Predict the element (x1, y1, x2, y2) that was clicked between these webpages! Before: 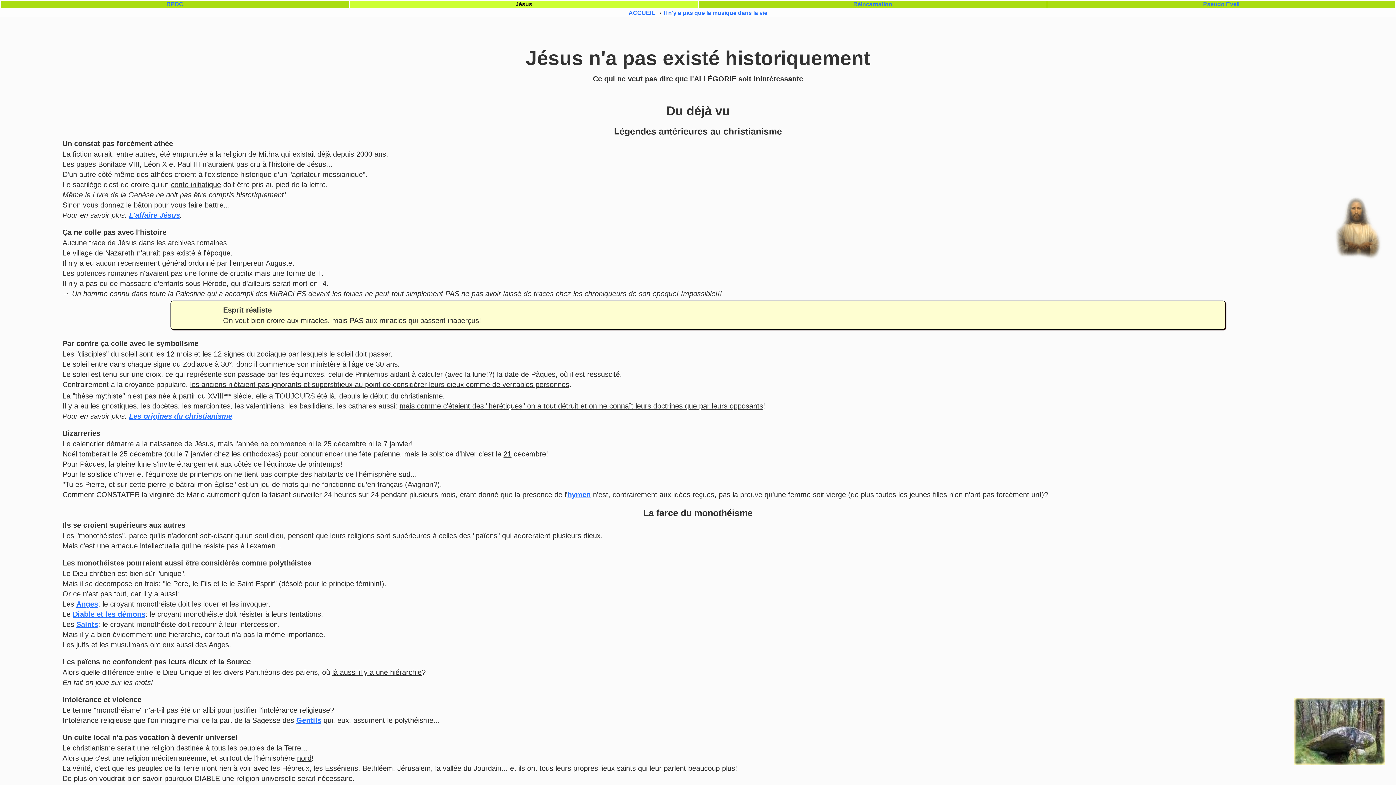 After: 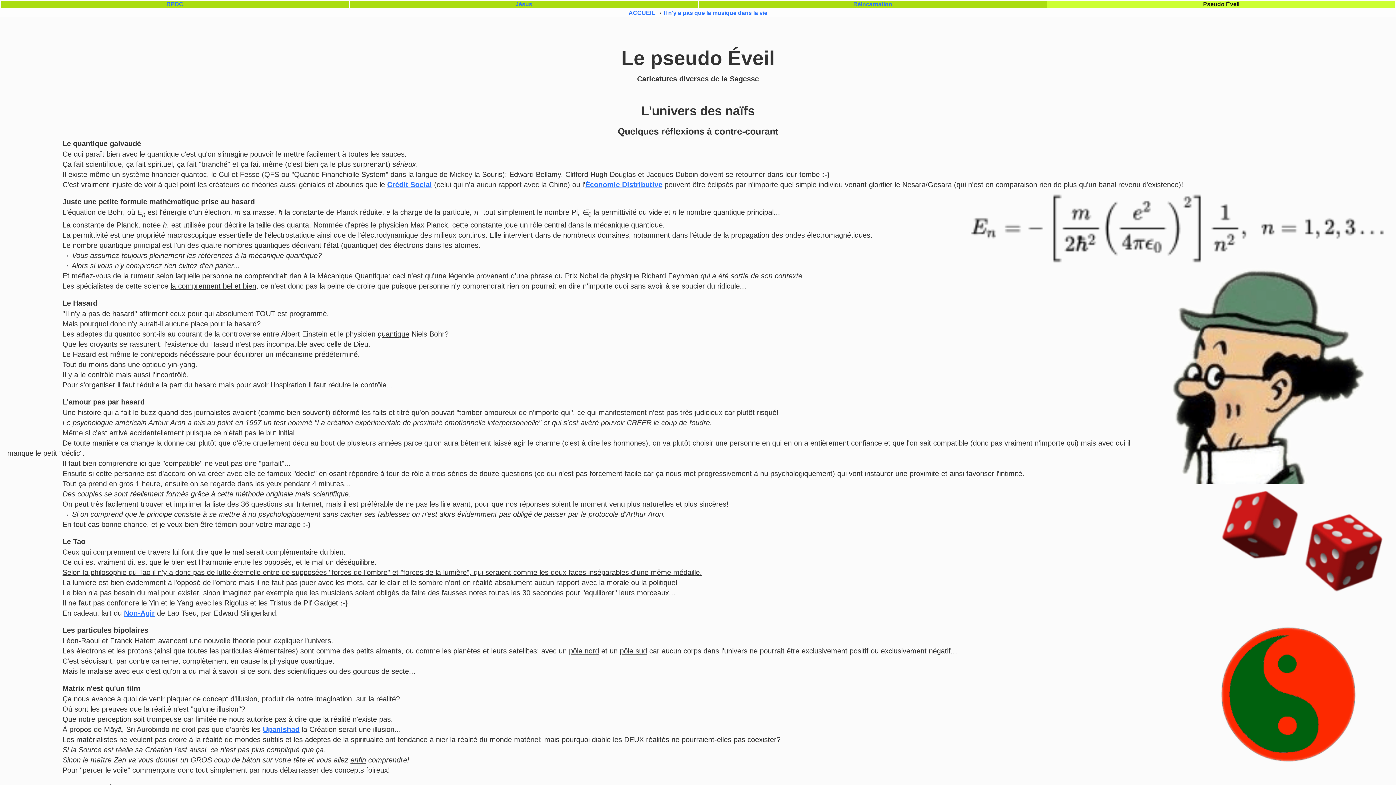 Action: label: Pseudo Éveil bbox: (1203, 1, 1239, 7)